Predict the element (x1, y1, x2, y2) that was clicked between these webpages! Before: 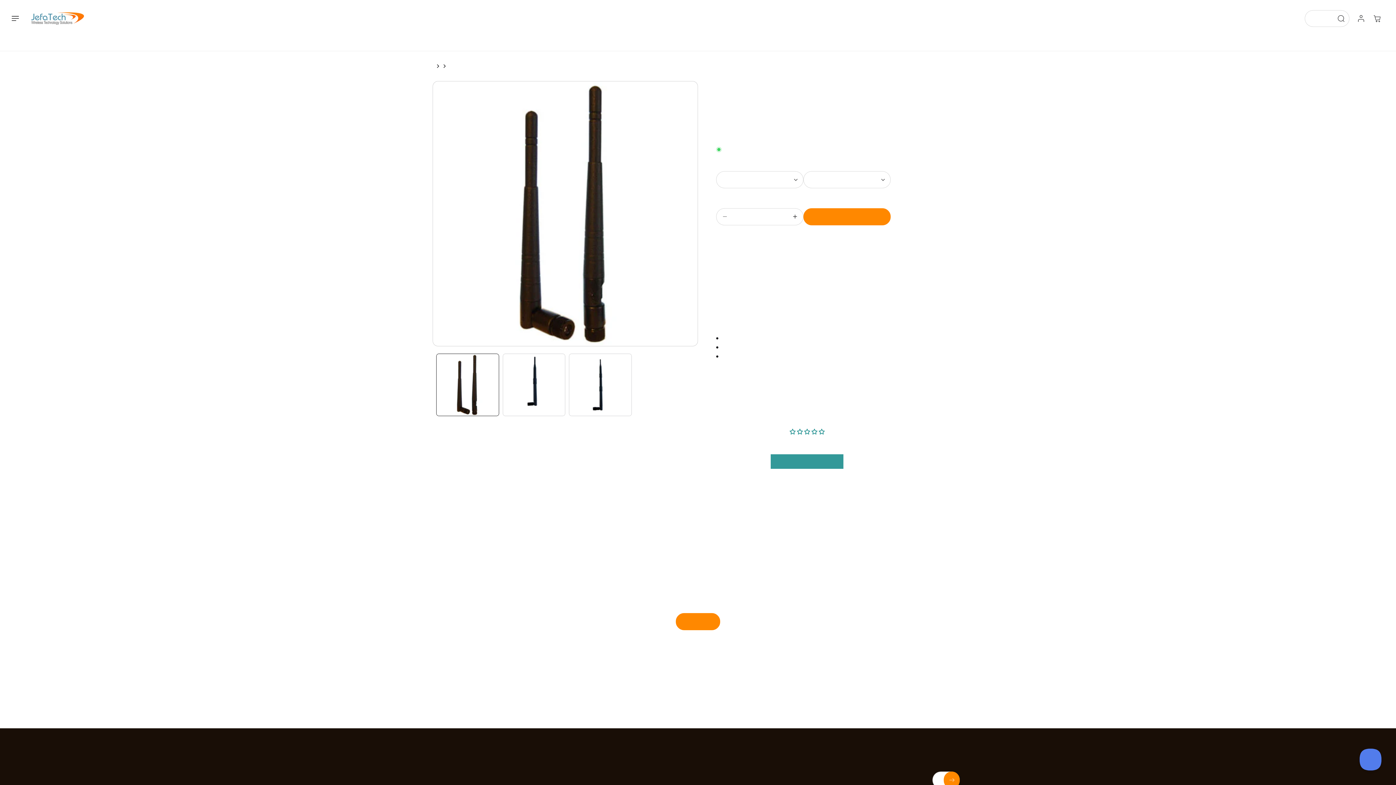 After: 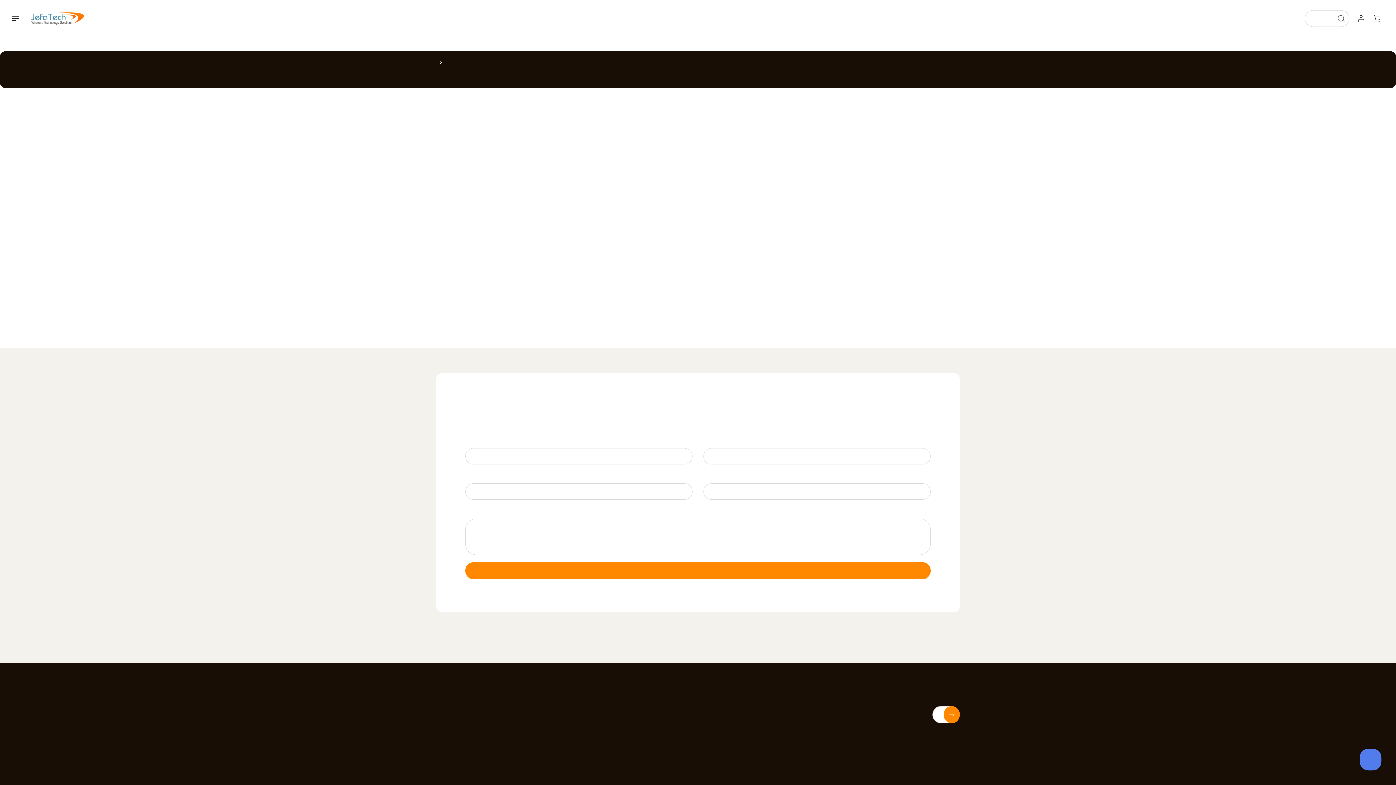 Action: bbox: (676, 613, 720, 630) label: Contact JEFA Tech